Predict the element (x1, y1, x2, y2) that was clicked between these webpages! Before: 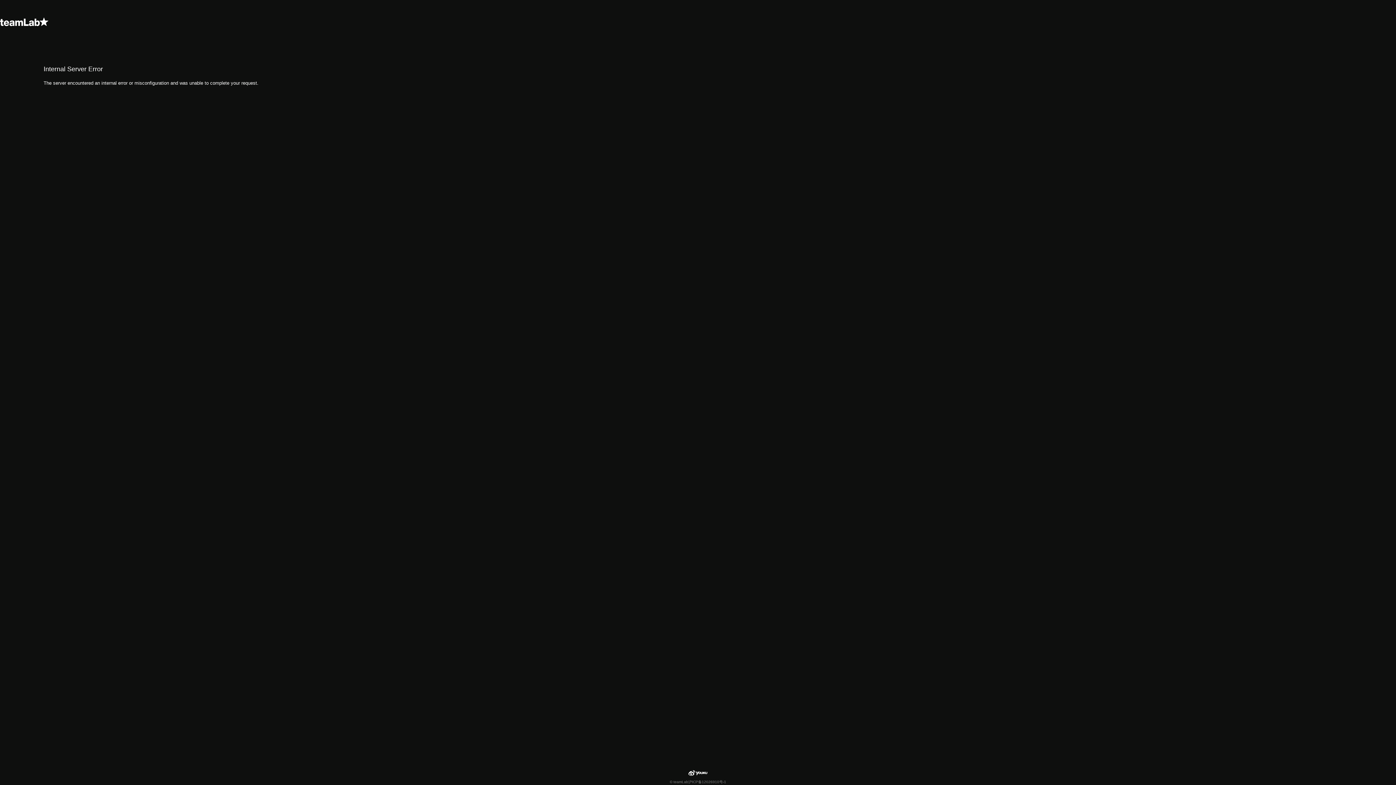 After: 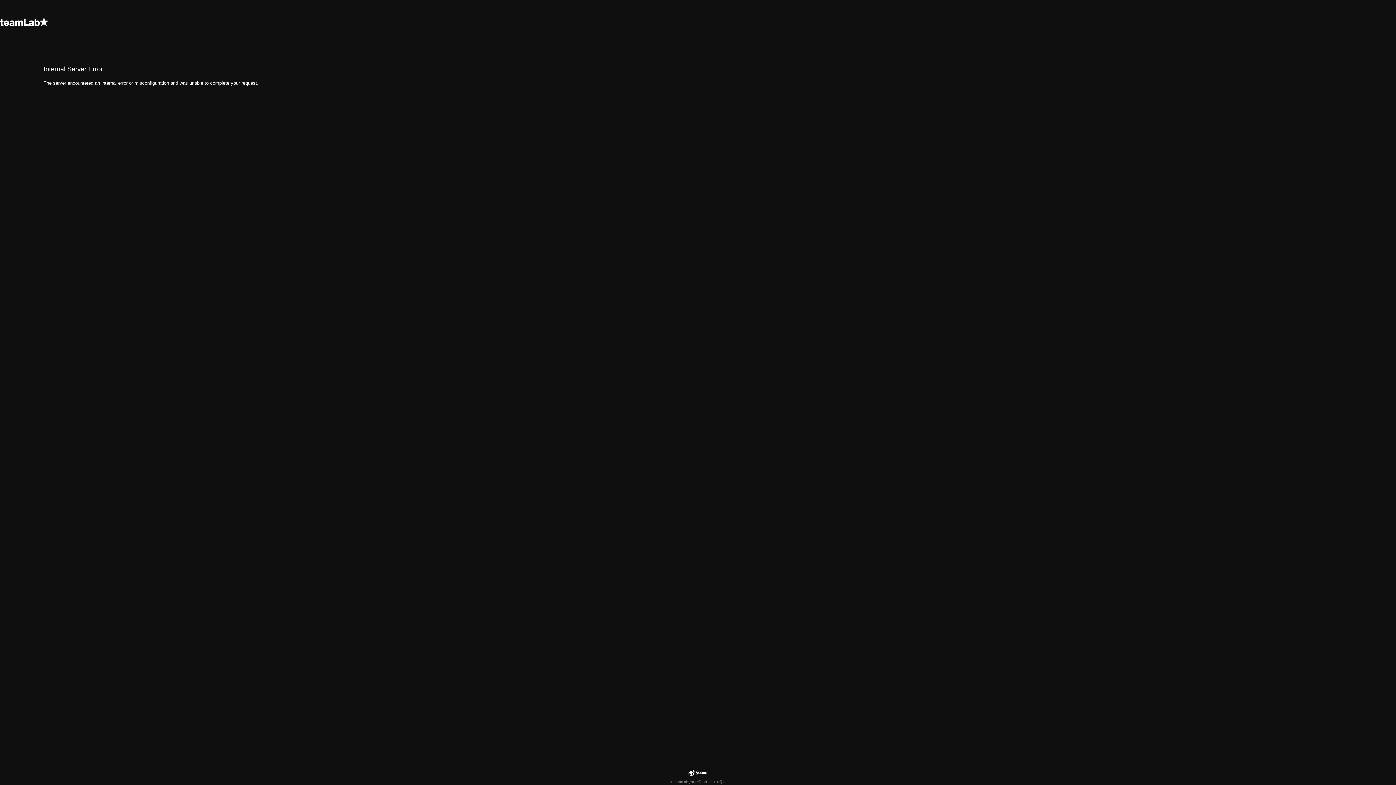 Action: bbox: (695, 772, 708, 778)